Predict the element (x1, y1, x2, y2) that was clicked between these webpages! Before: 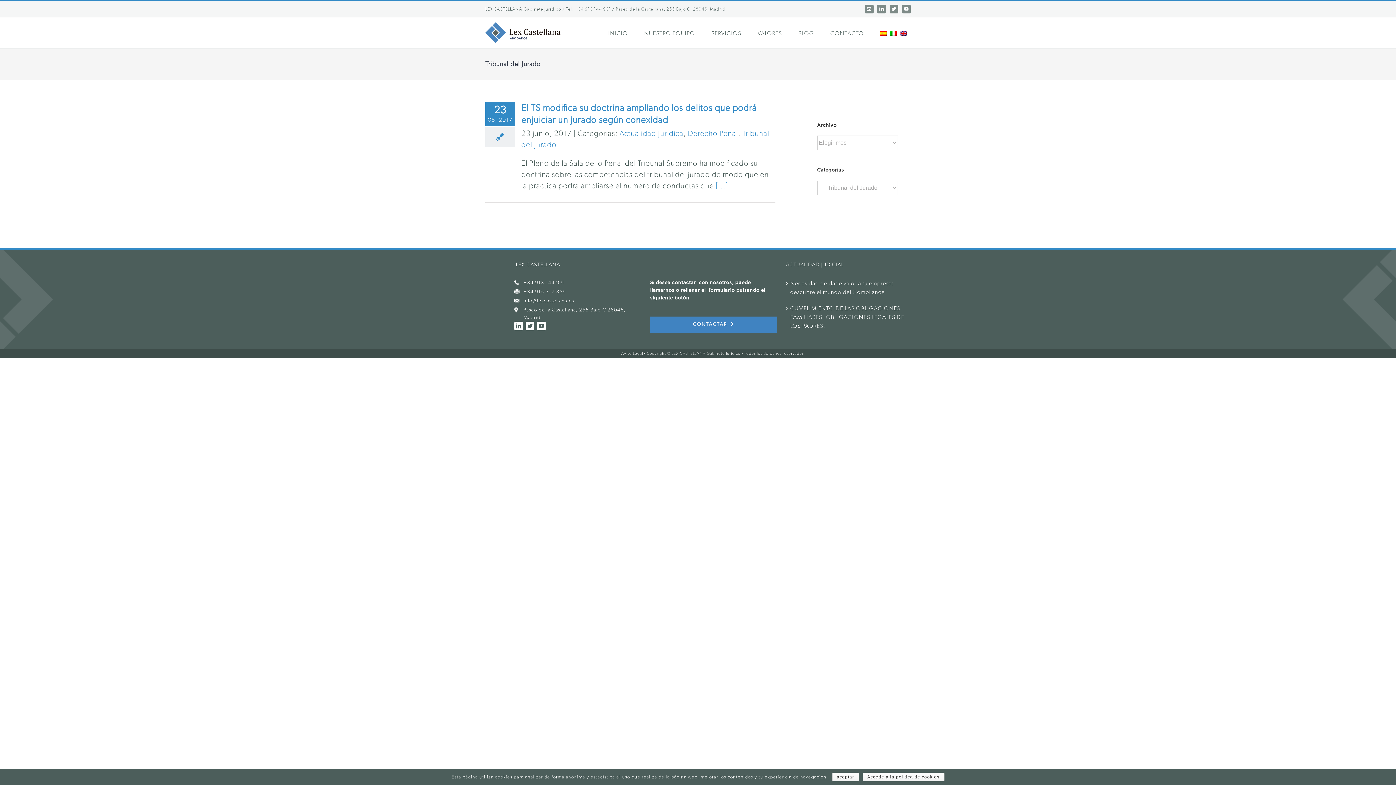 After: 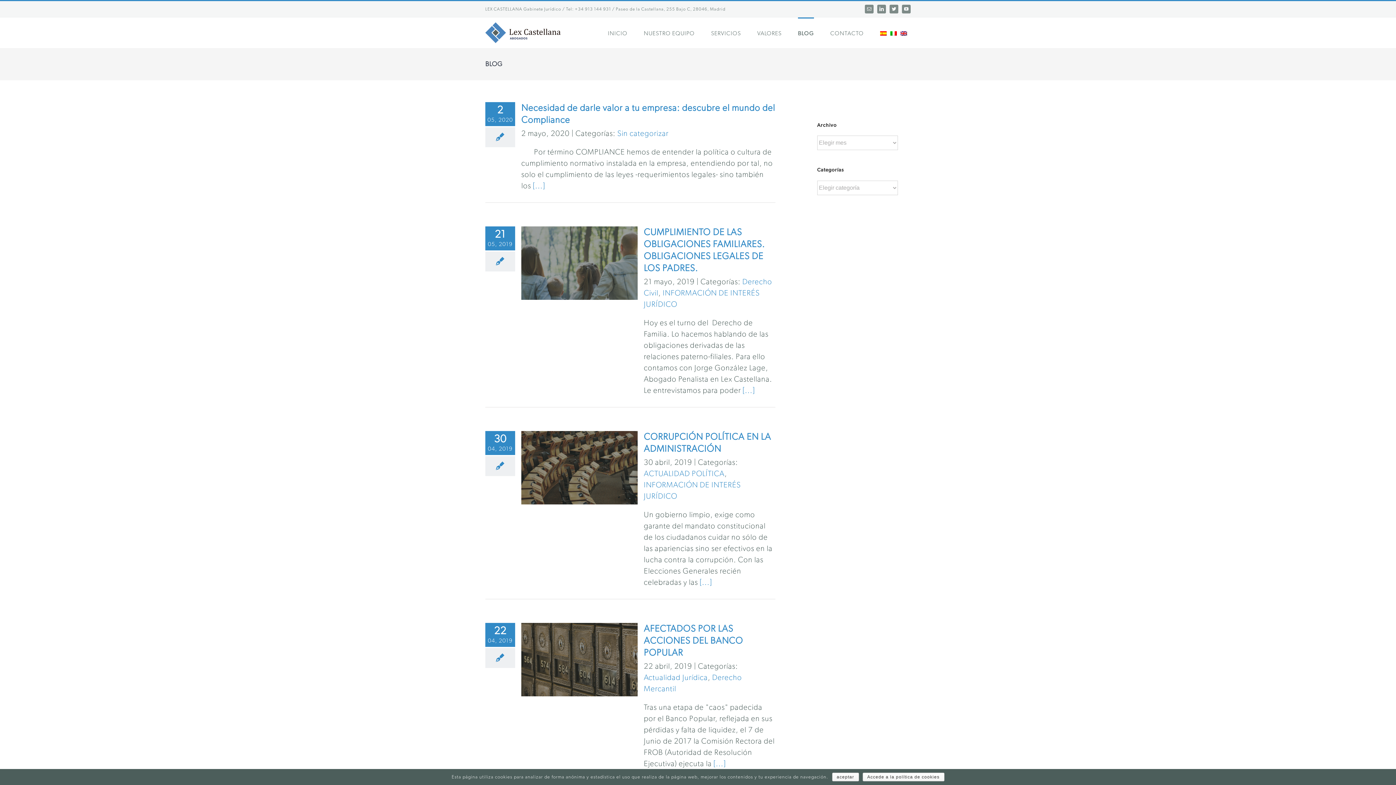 Action: bbox: (798, 17, 814, 48) label: BLOG